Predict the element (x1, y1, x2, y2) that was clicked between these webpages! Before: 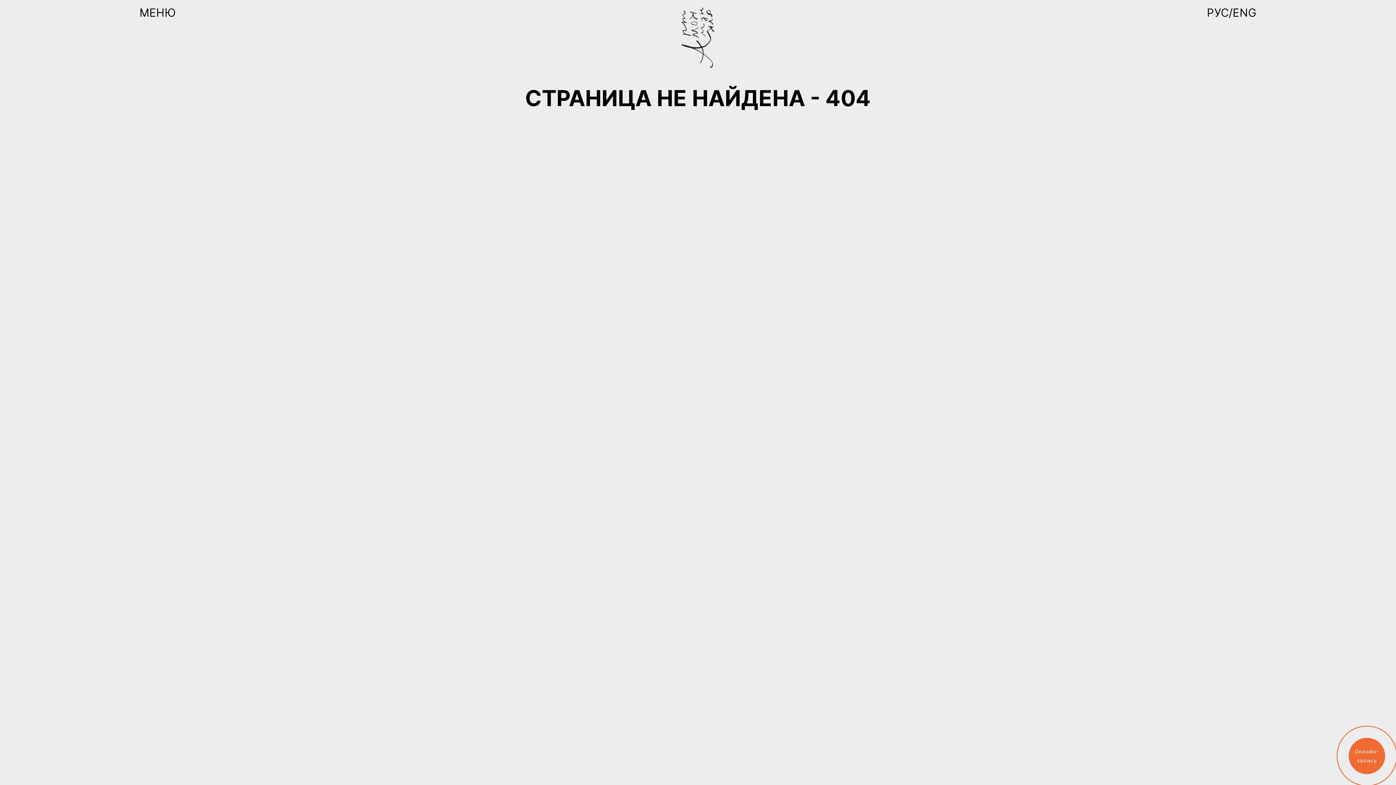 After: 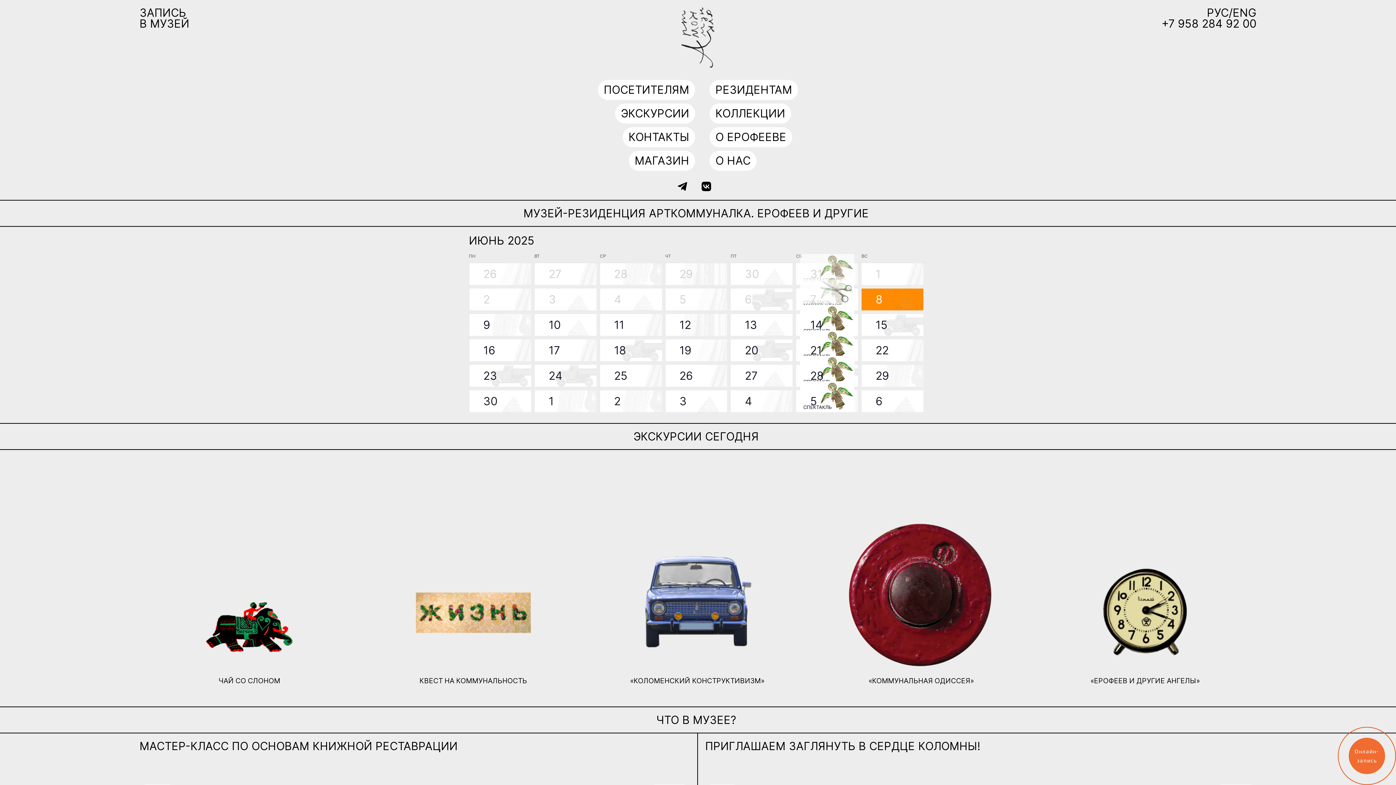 Action: bbox: (680, 7, 715, 69)